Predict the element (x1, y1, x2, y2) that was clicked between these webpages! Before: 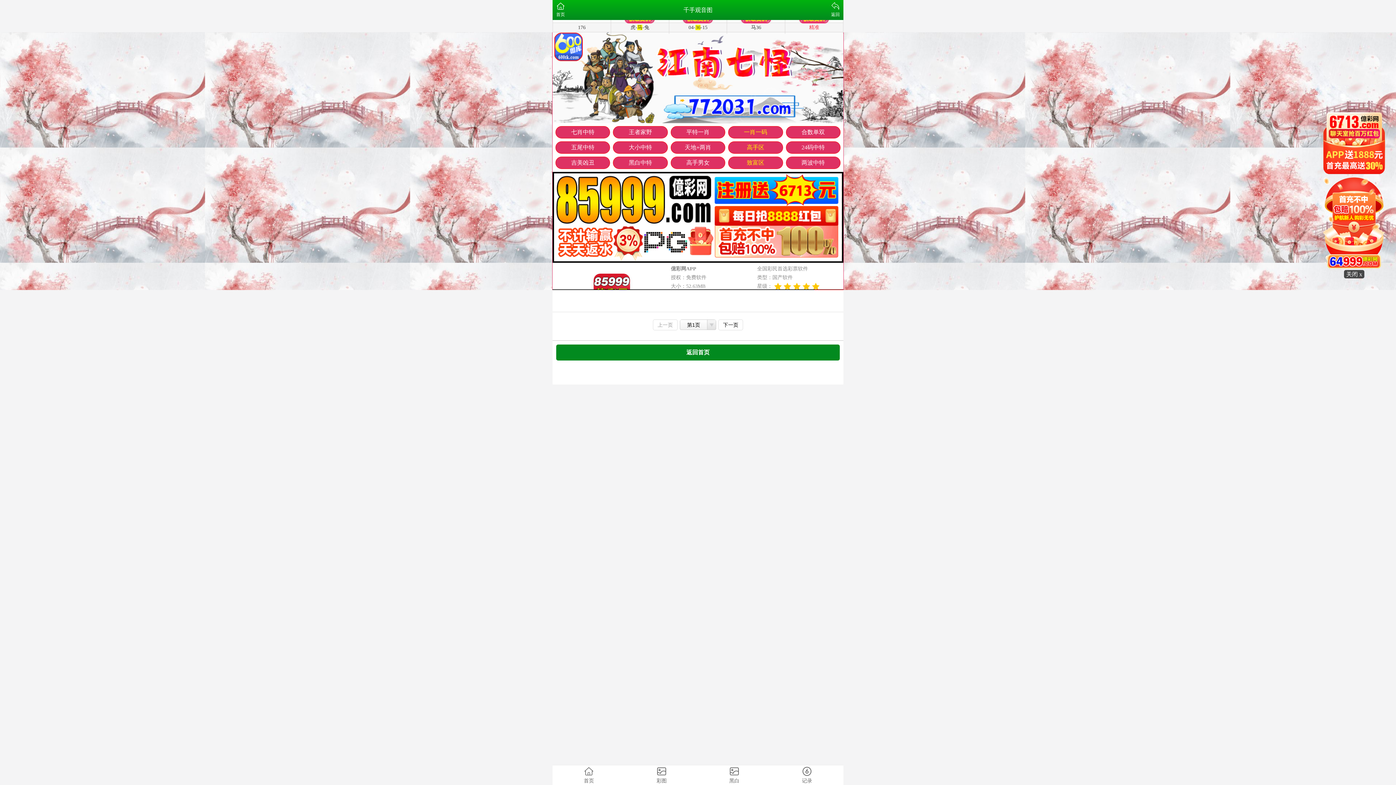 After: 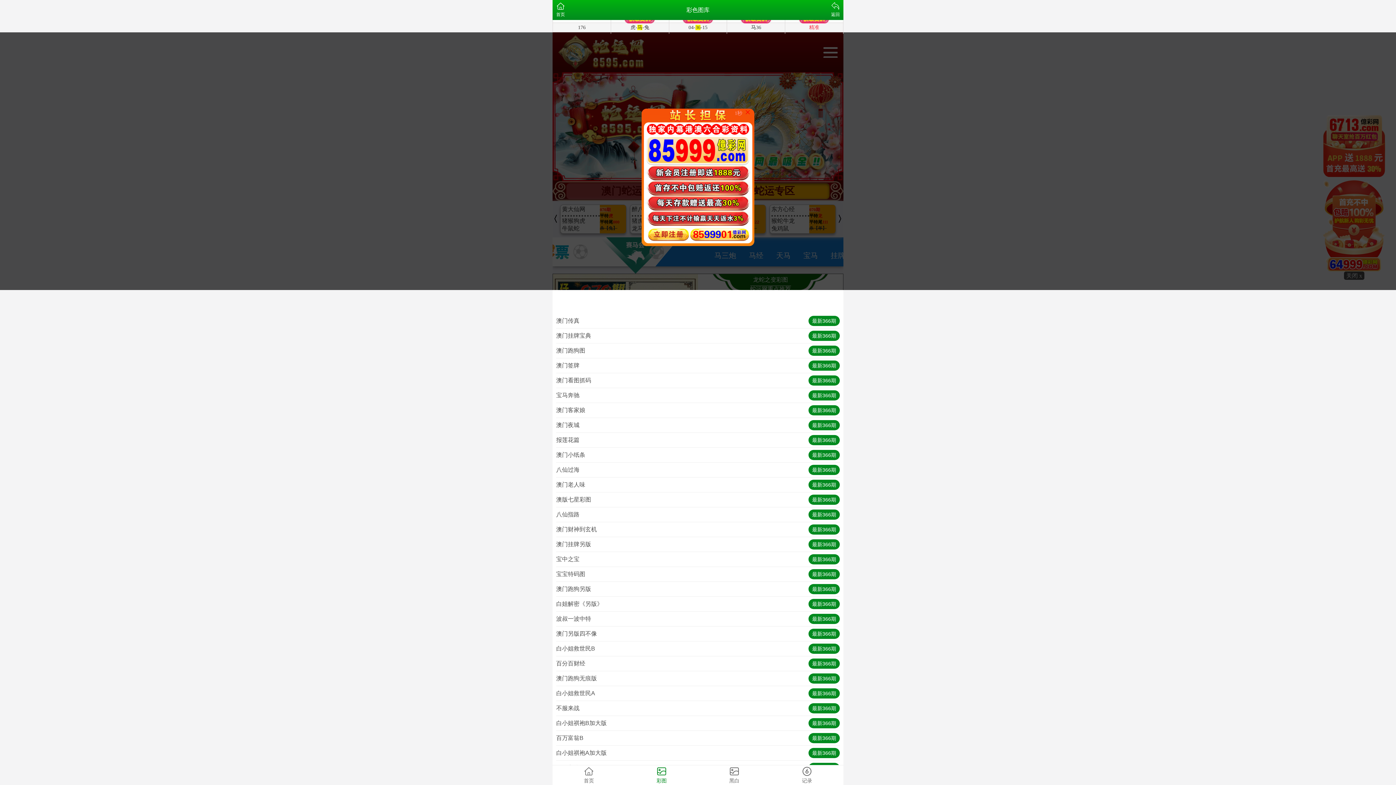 Action: label: 彩图 bbox: (625, 765, 698, 785)